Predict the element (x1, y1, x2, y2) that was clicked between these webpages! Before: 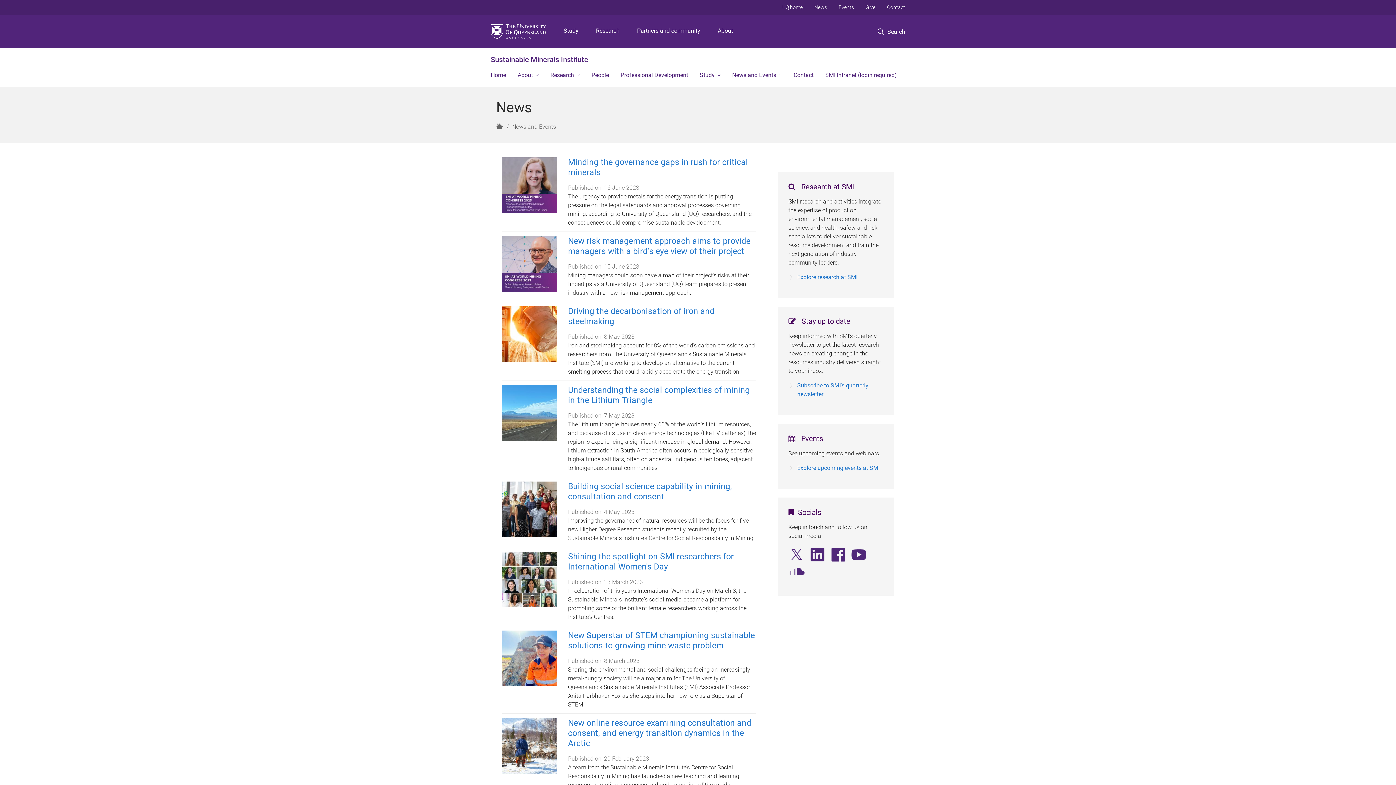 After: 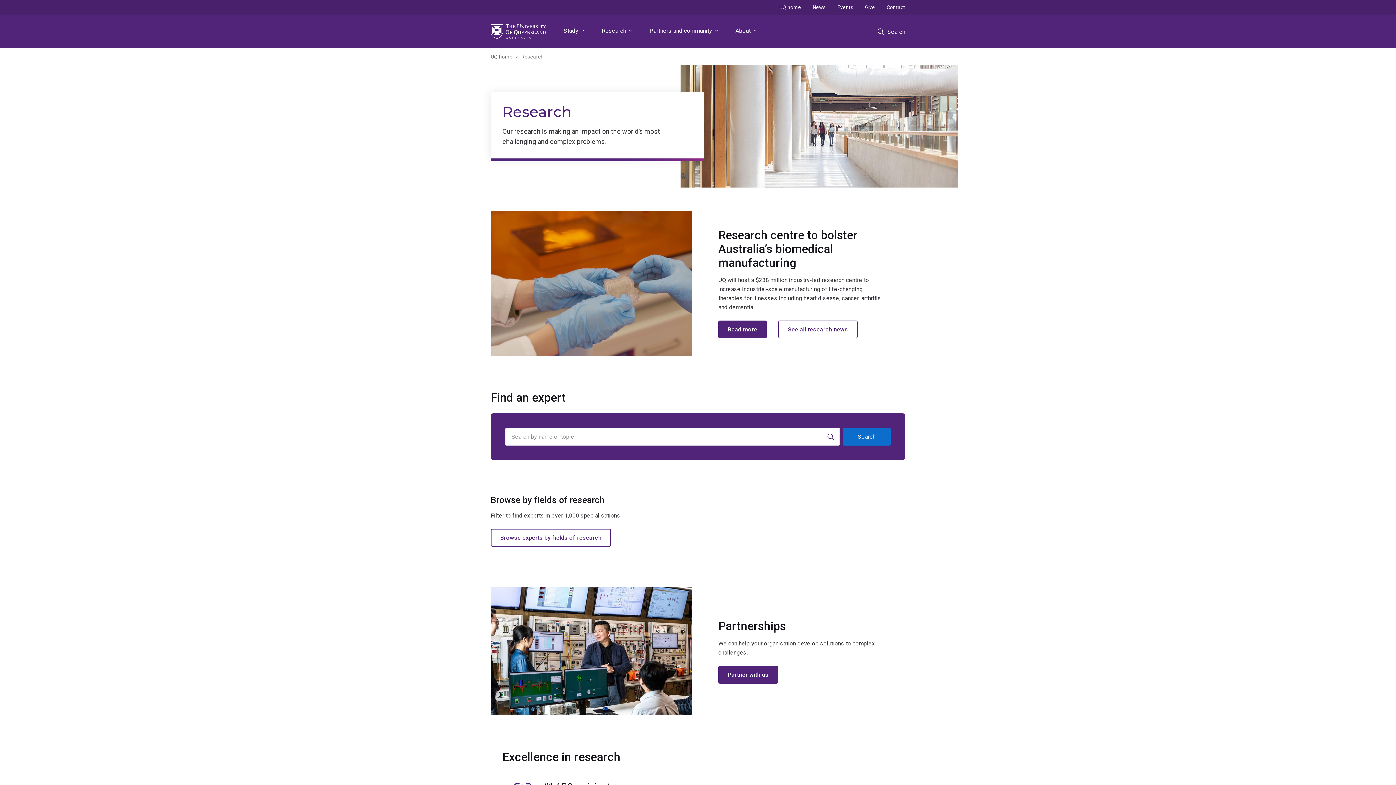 Action: bbox: (593, 14, 622, 48) label: Research